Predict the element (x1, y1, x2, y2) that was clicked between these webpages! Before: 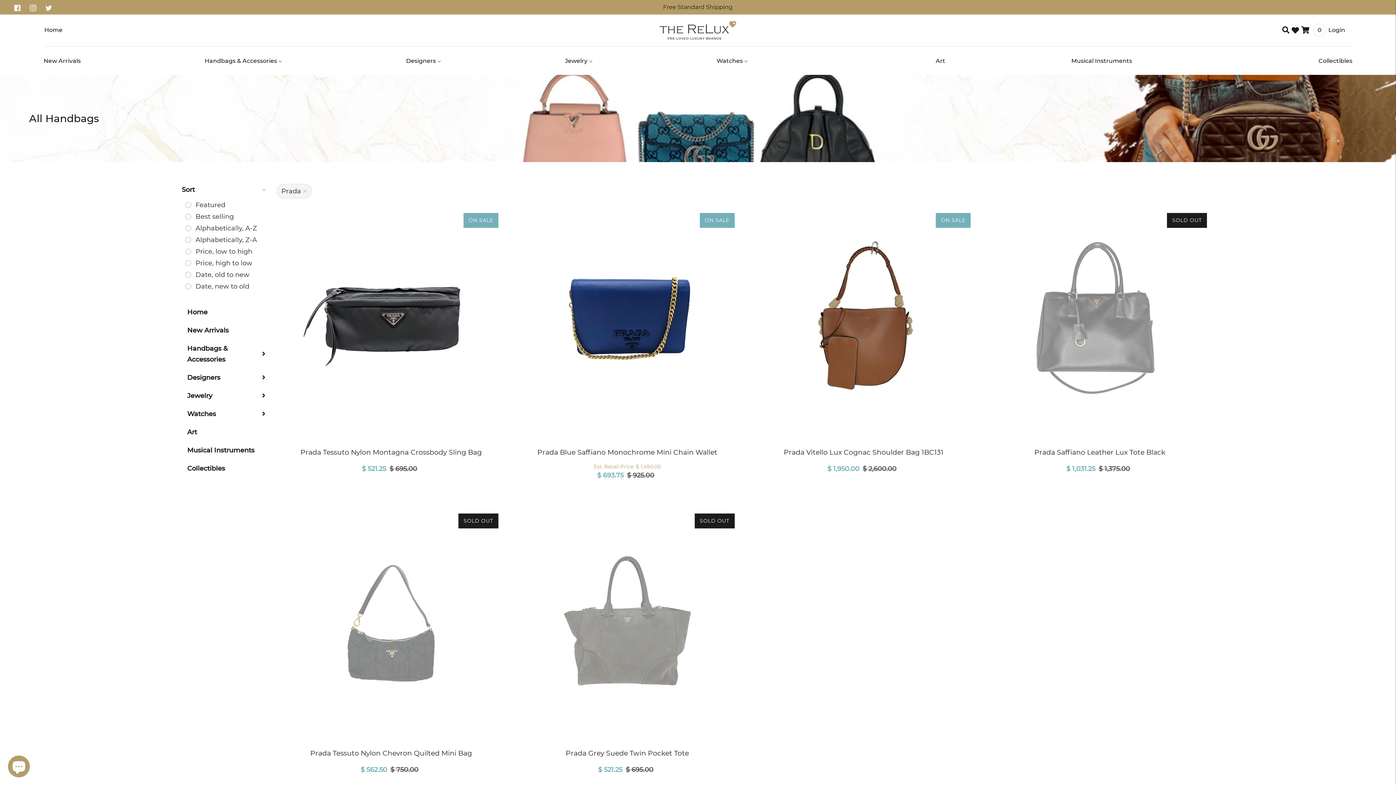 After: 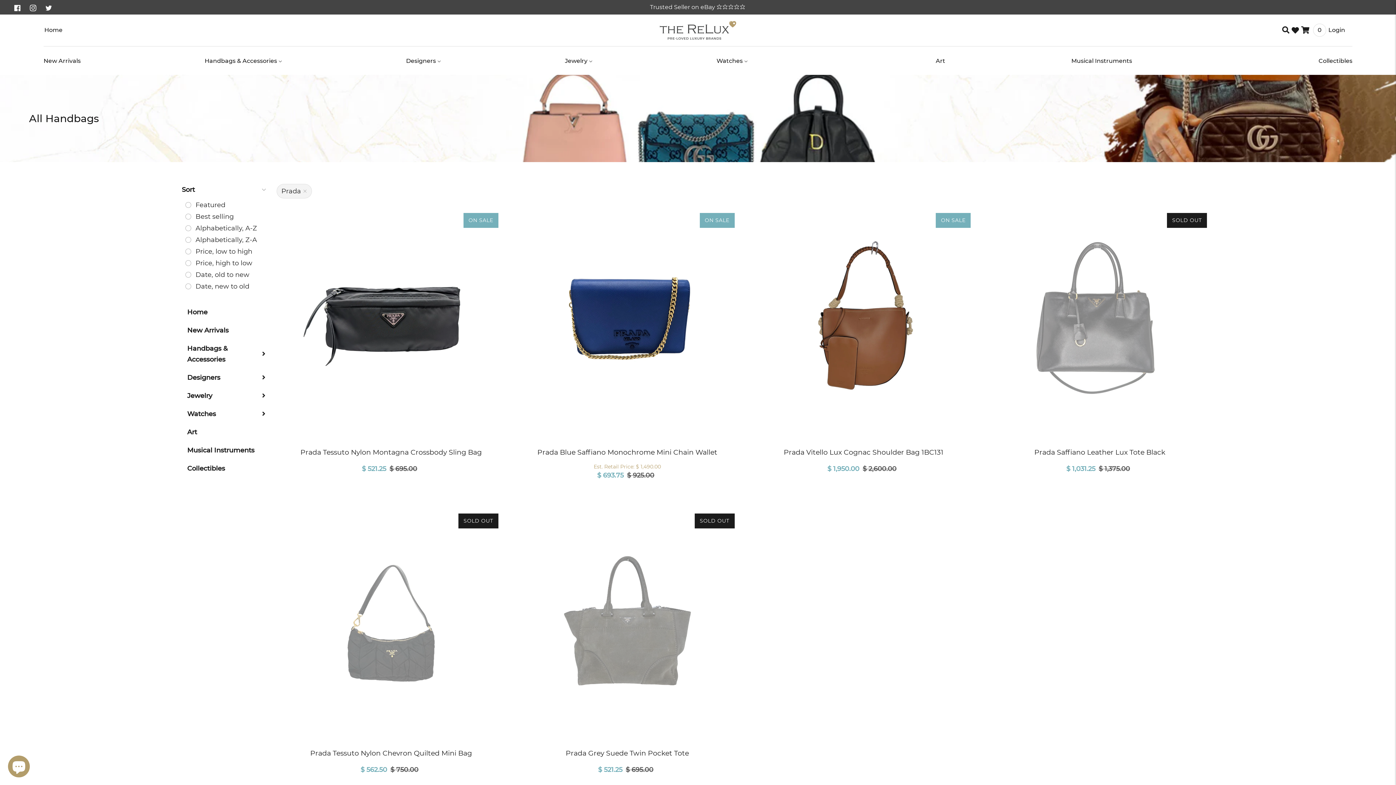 Action: bbox: (29, 3, 36, 14)